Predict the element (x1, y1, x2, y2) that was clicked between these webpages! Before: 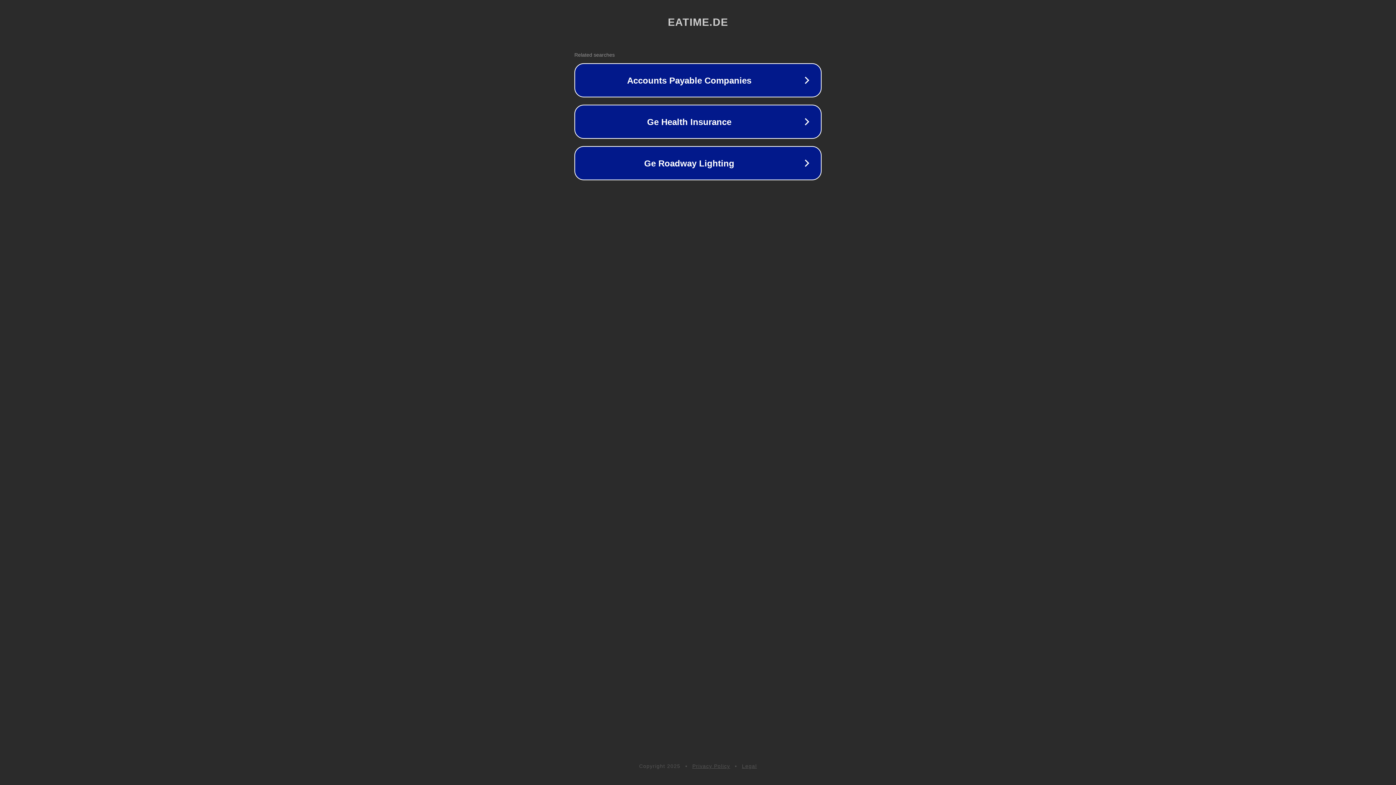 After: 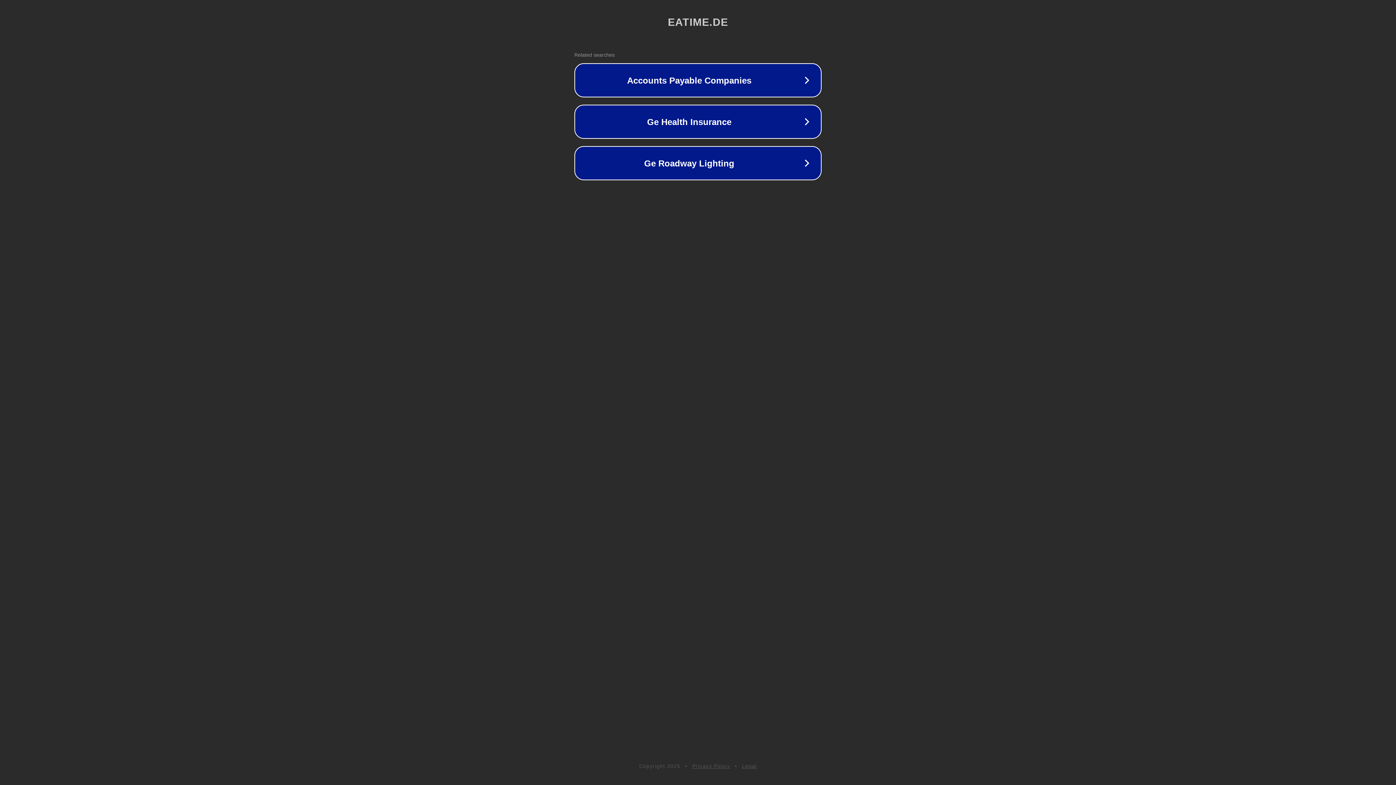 Action: label: Legal bbox: (742, 763, 757, 769)